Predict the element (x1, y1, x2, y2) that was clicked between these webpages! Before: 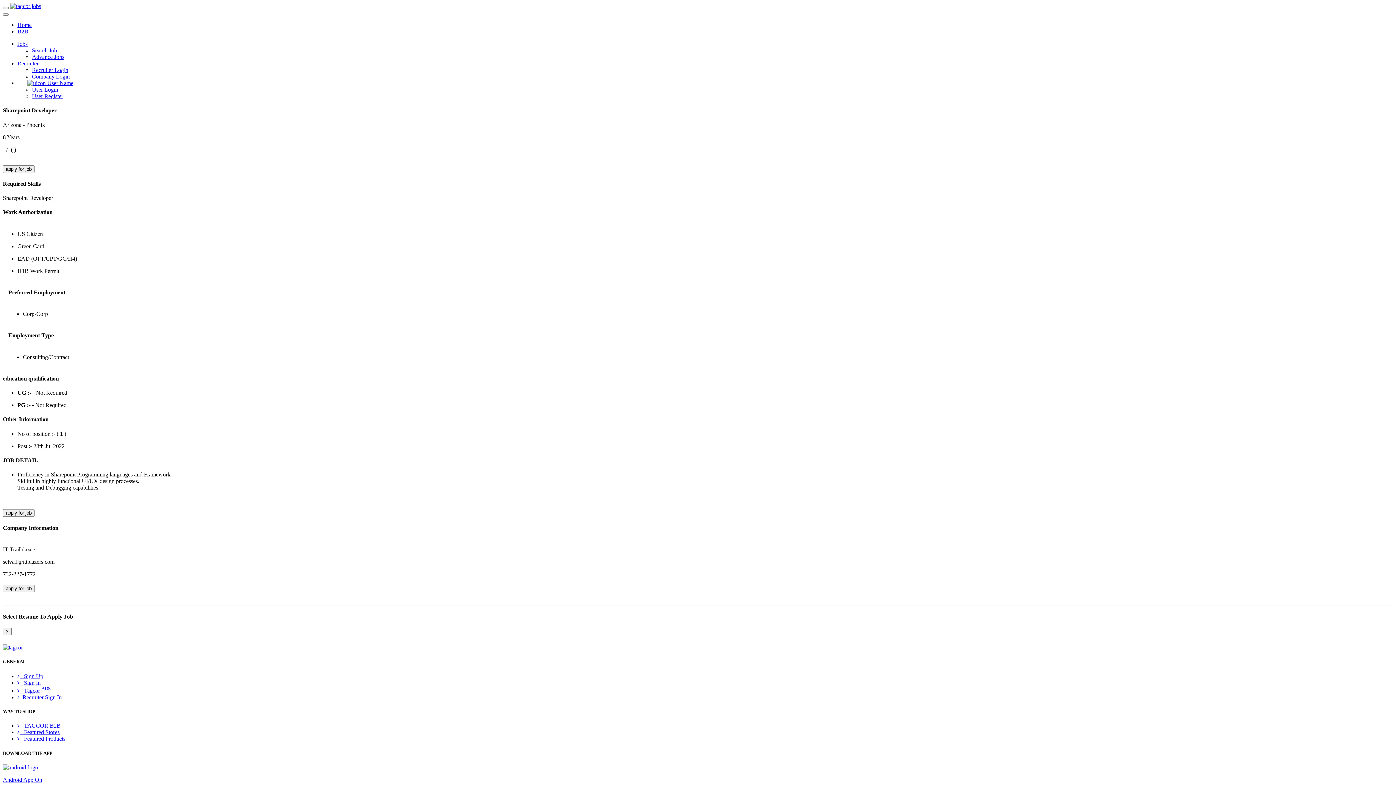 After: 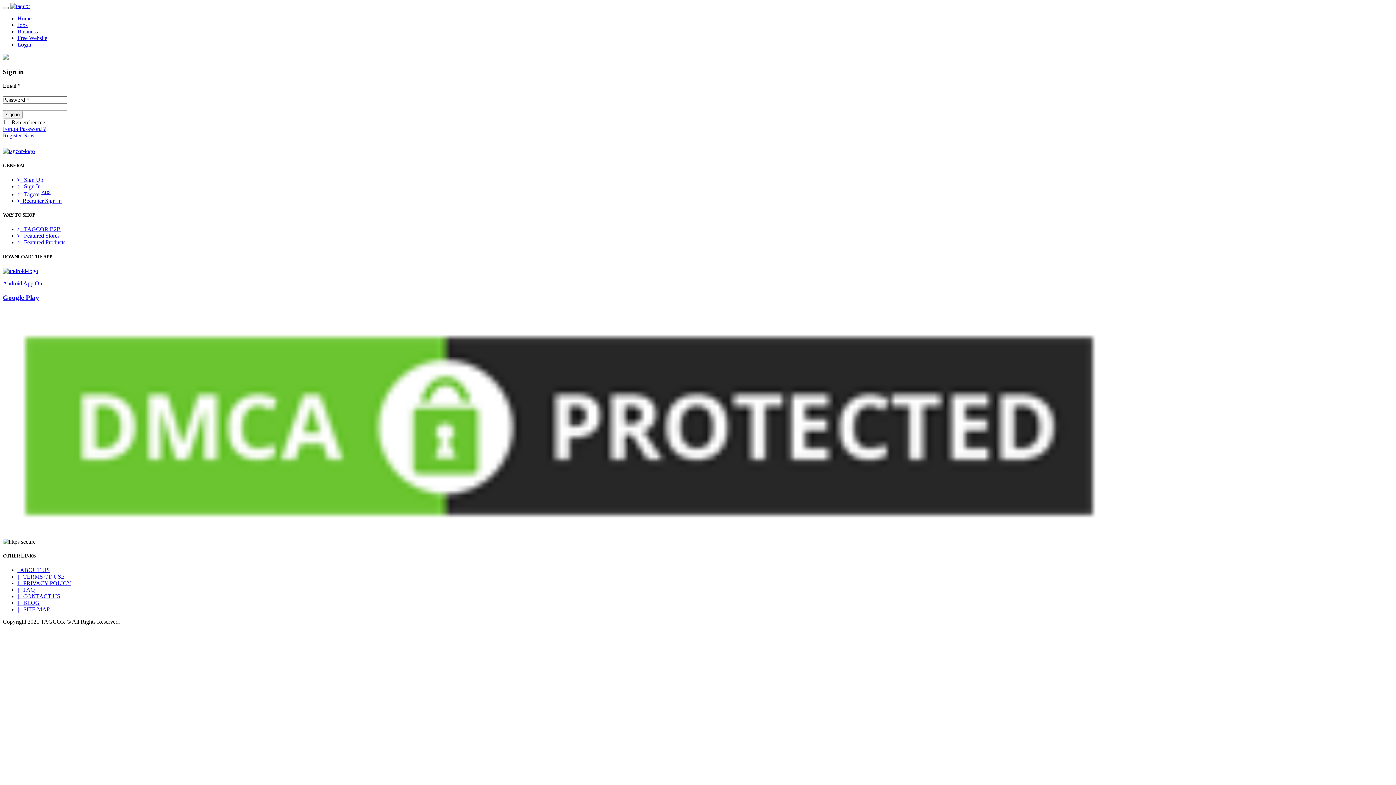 Action: label:    Sign In bbox: (17, 679, 40, 686)